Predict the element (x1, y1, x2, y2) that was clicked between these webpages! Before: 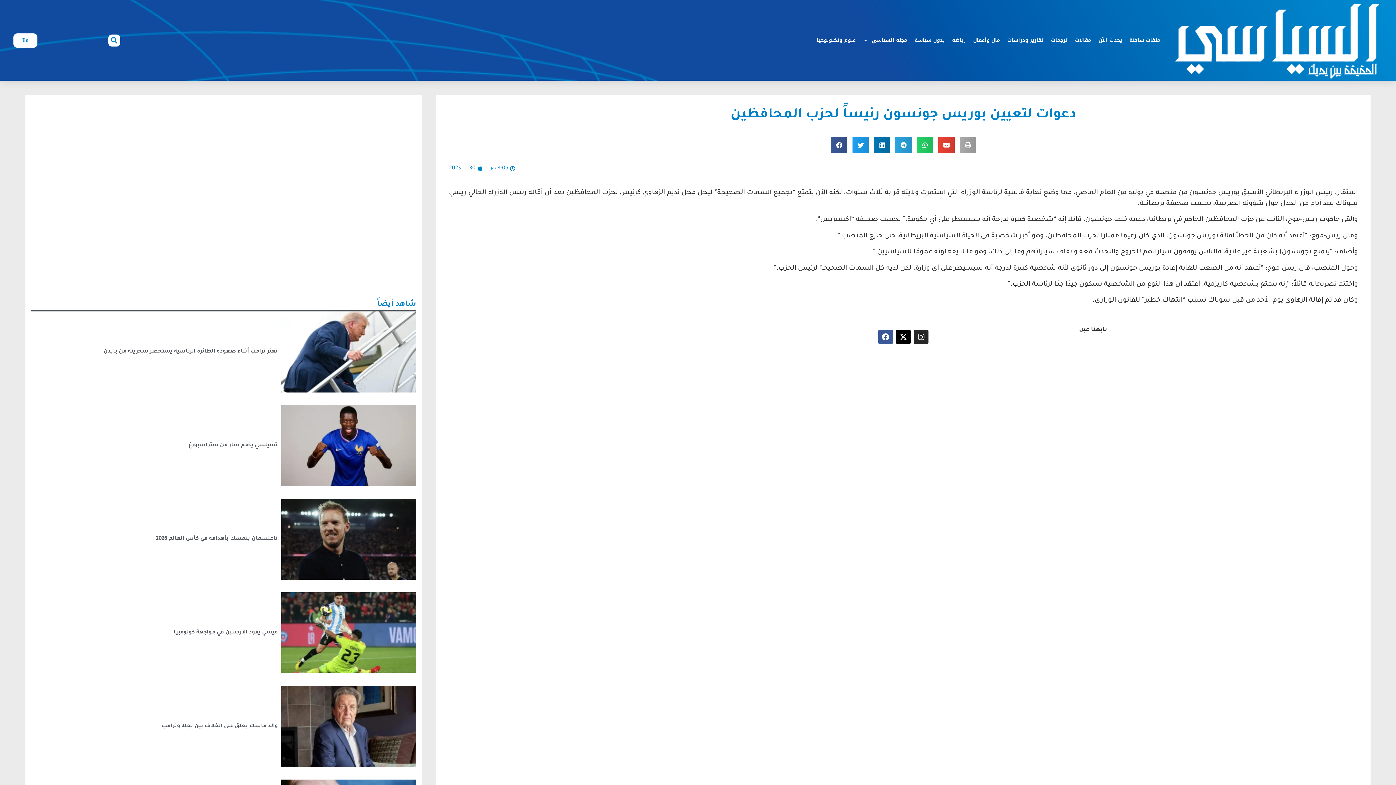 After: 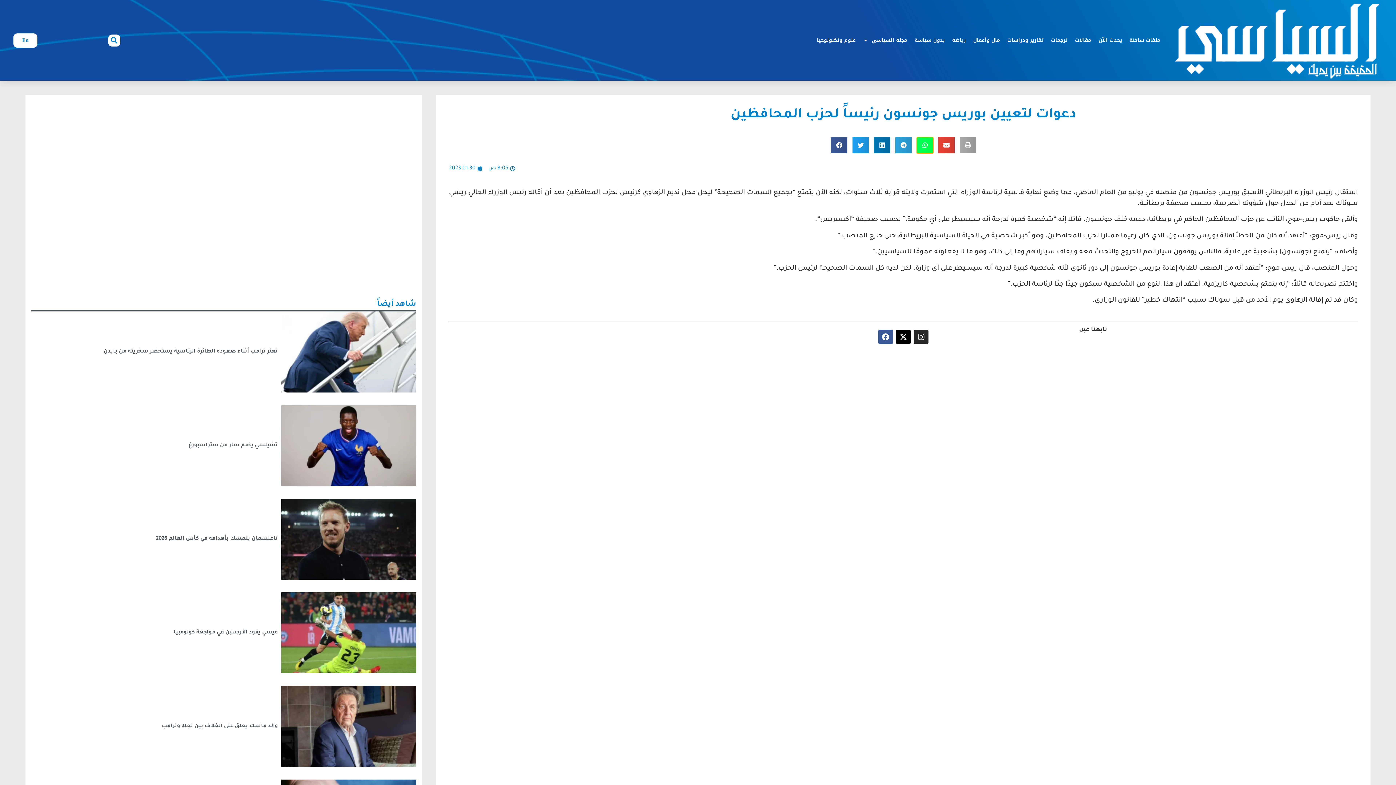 Action: bbox: (916, 137, 933, 153) label: Share on whatsapp